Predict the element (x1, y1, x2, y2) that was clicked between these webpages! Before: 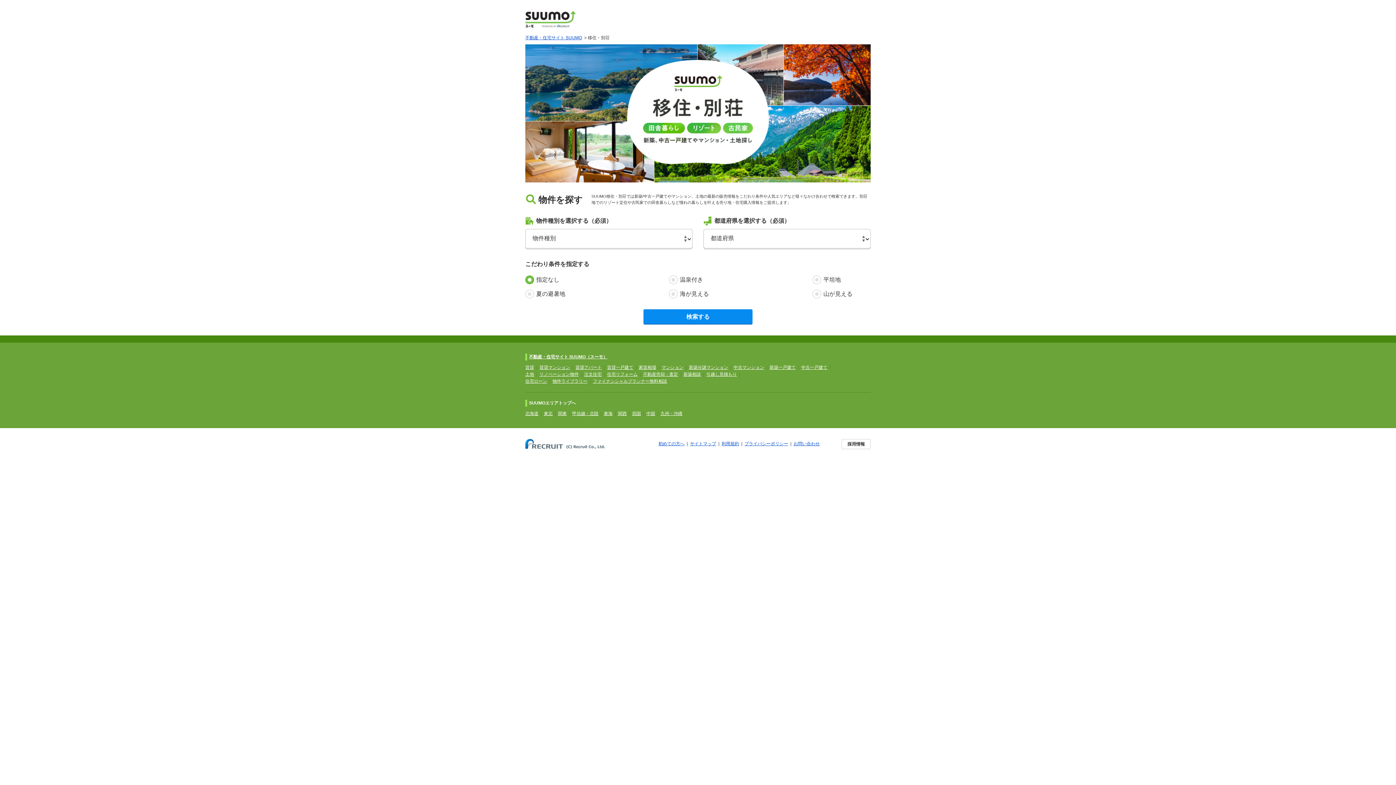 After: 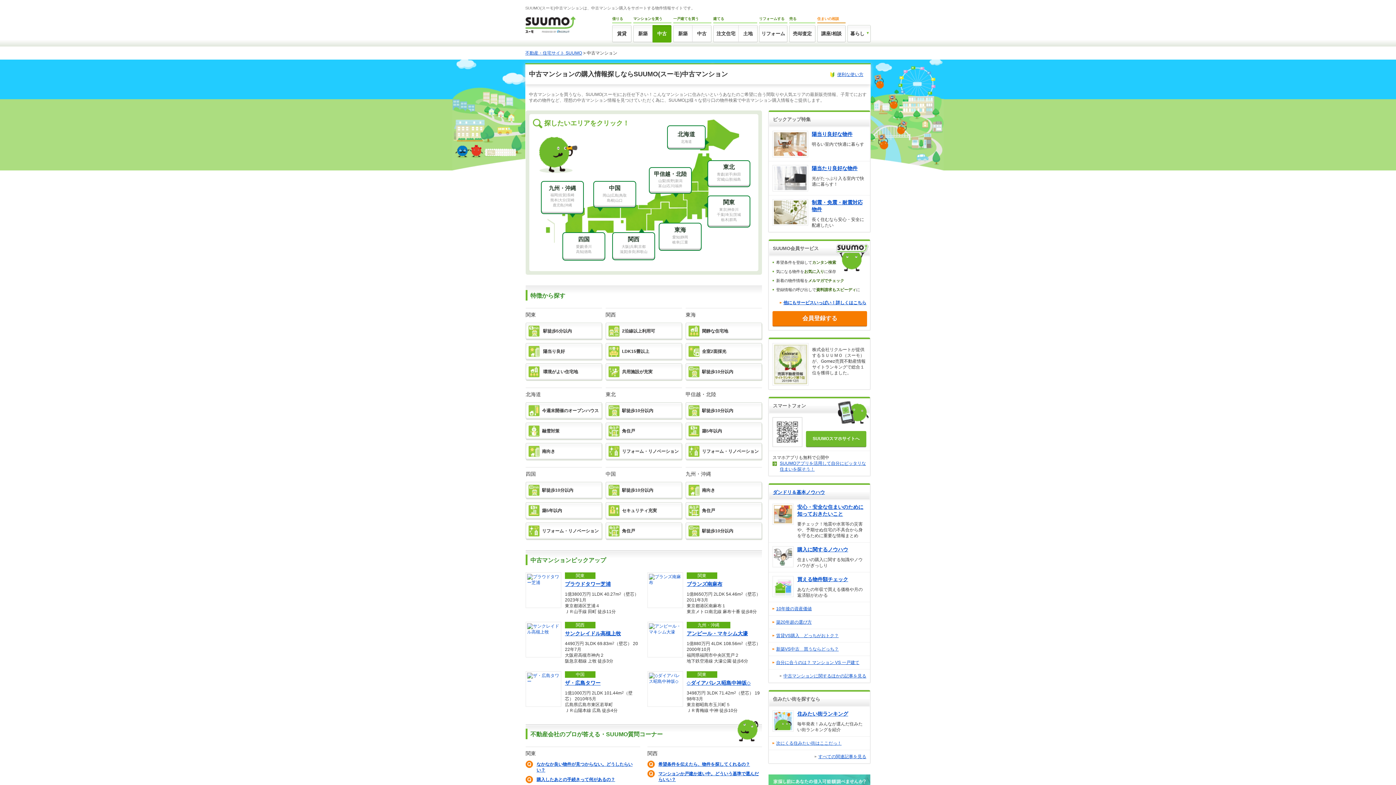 Action: bbox: (733, 365, 764, 370) label: 中古マンション